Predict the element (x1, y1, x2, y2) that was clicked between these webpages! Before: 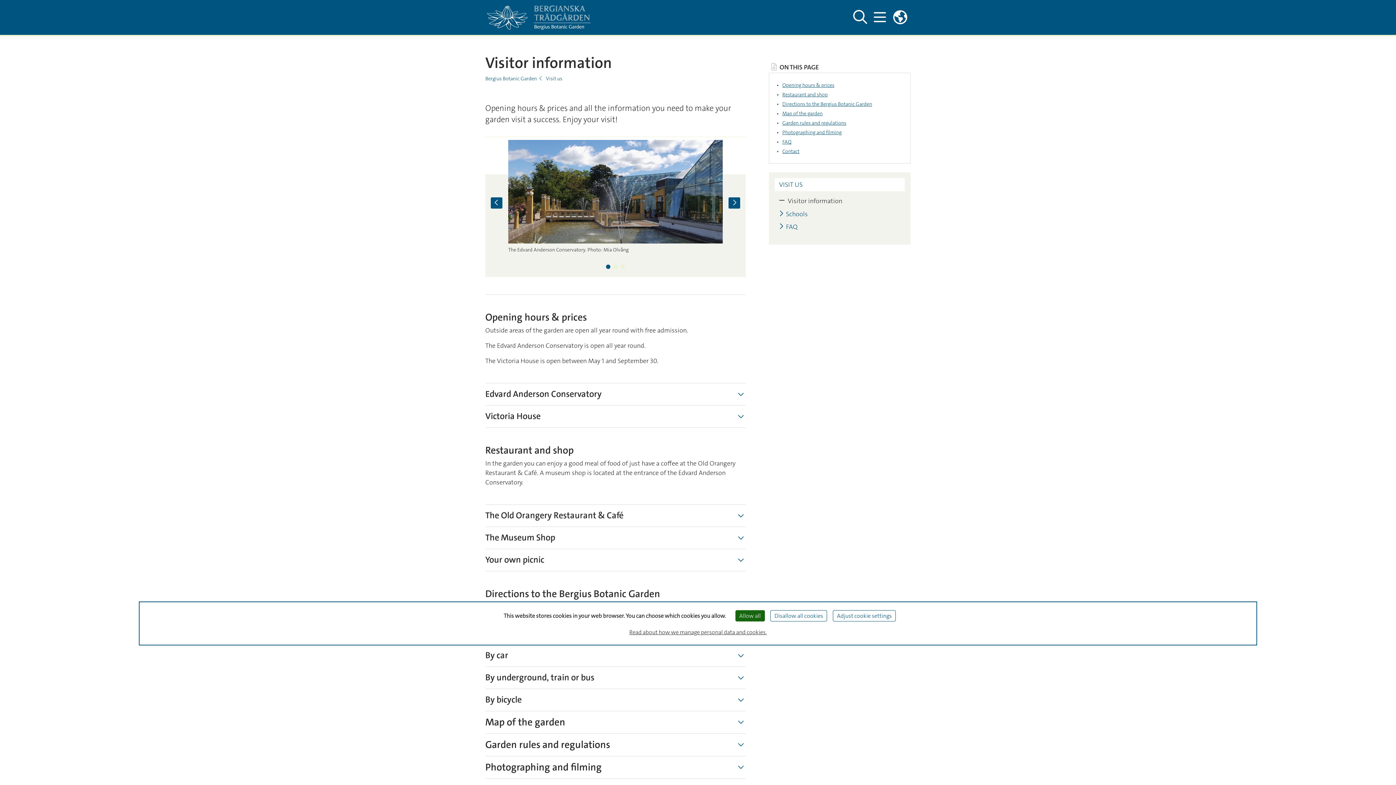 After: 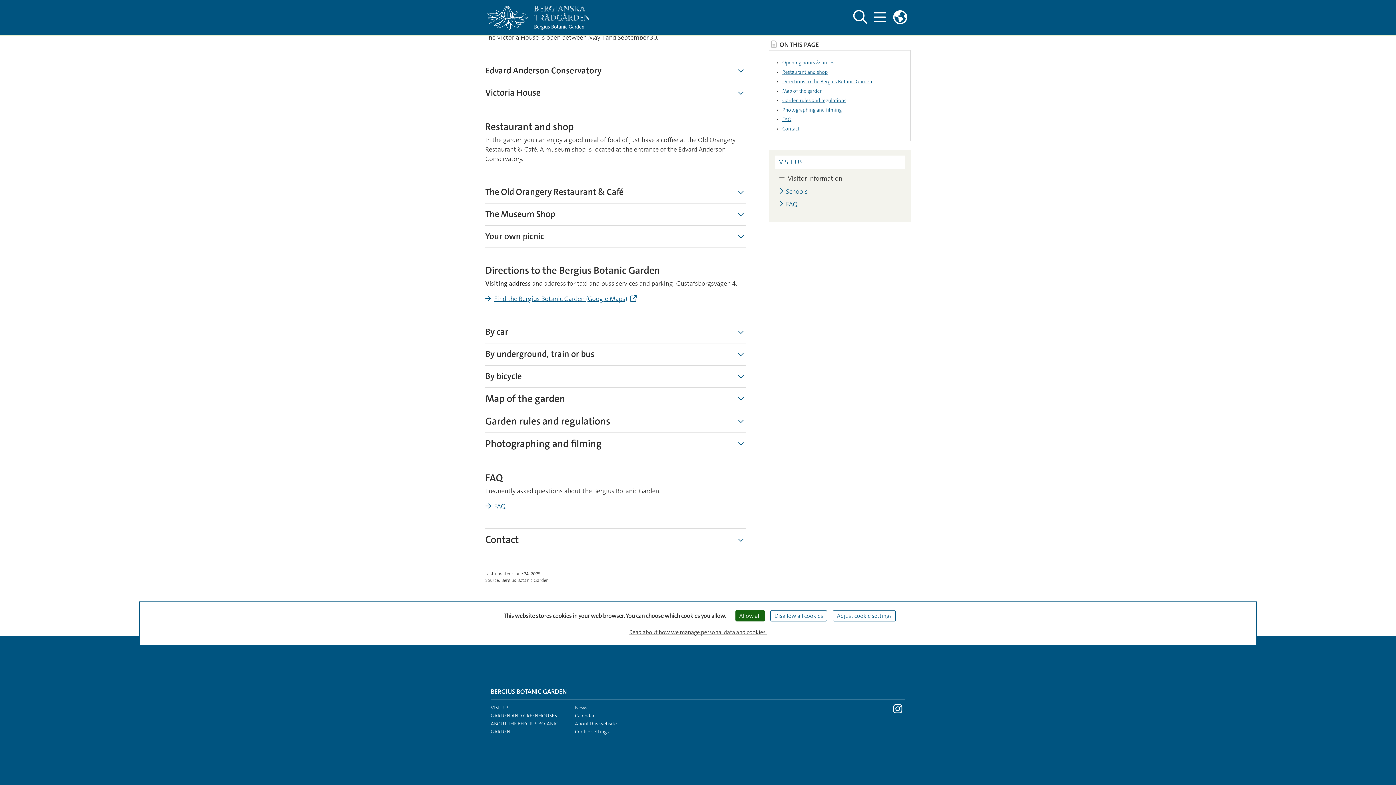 Action: bbox: (782, 100, 903, 107) label: Directions to the Bergius Botanic Garden